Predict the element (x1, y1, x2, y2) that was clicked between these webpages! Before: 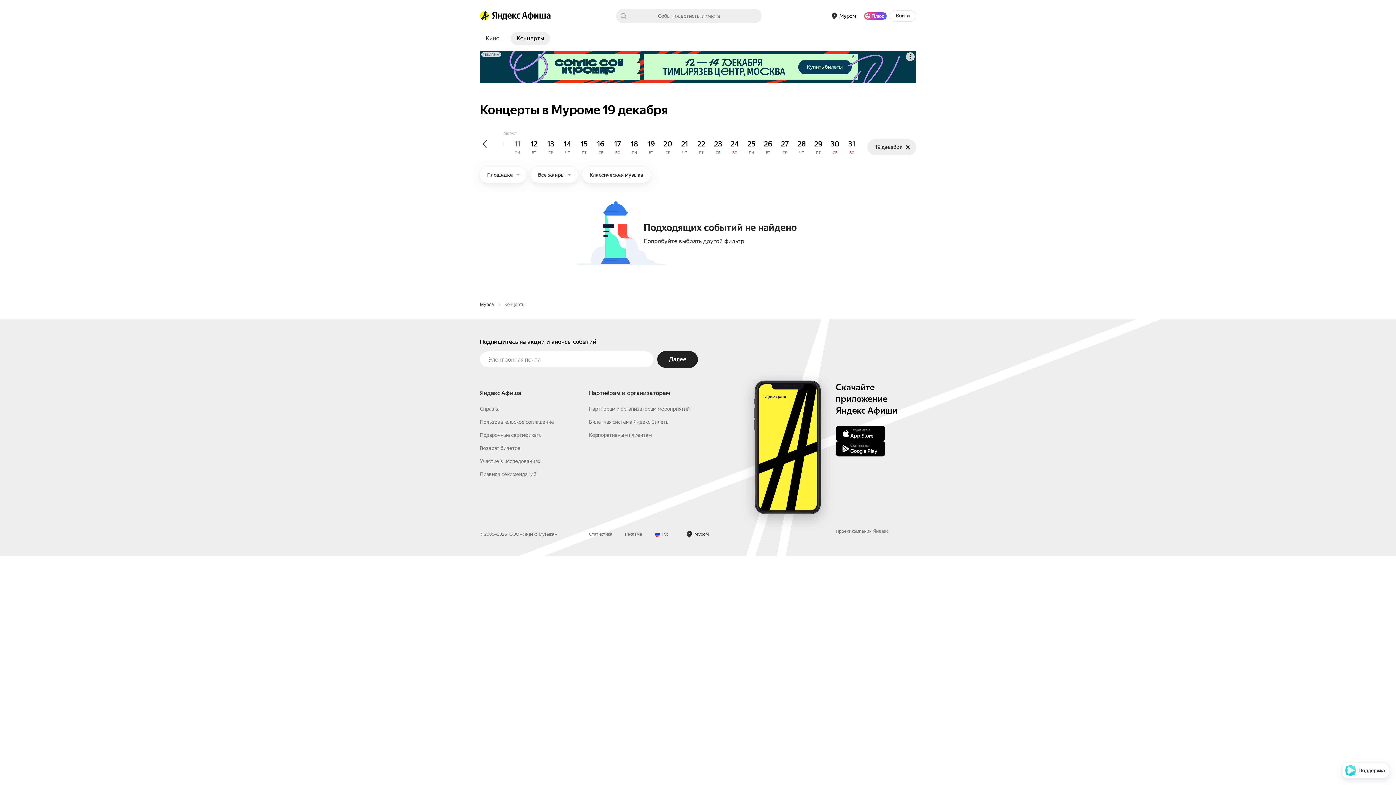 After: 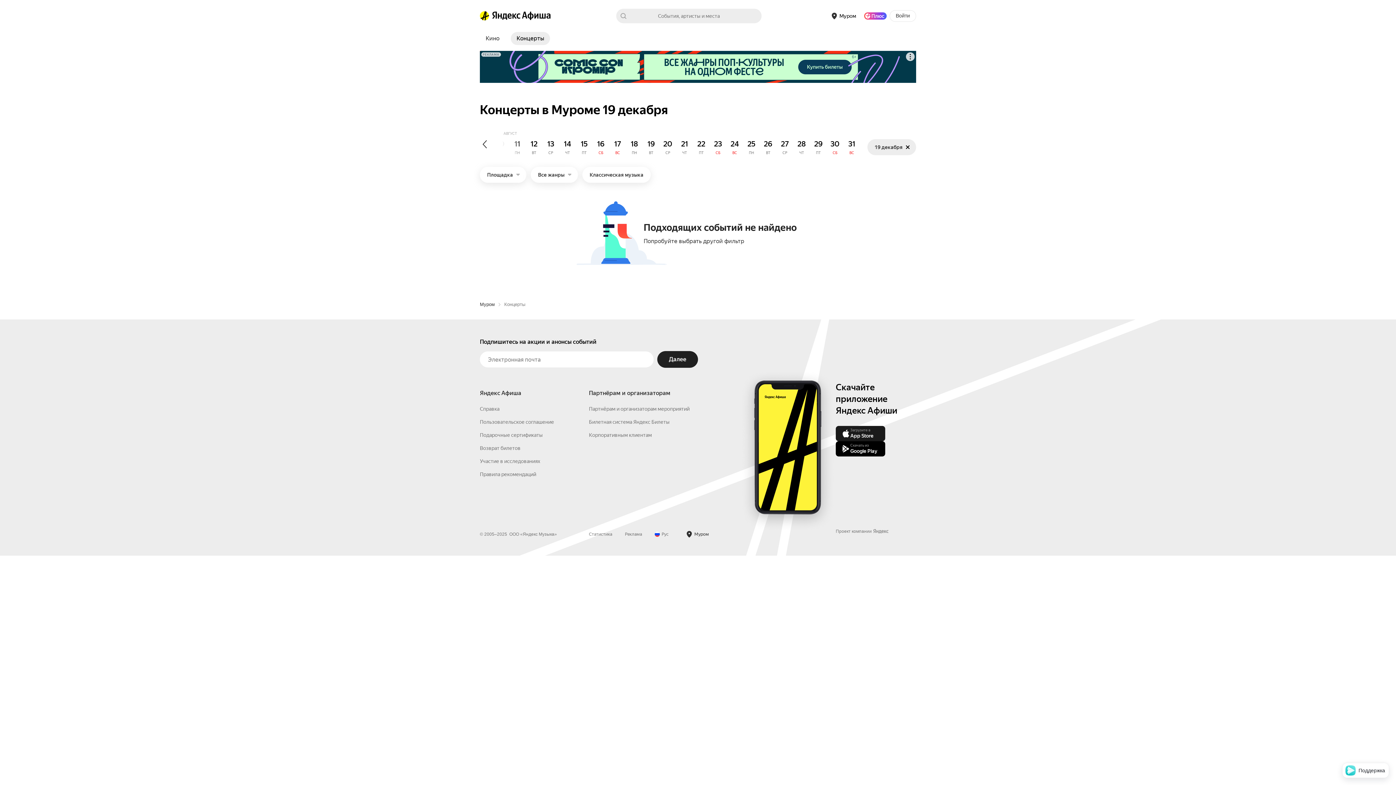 Action: bbox: (836, 426, 885, 441) label: Загрузите в
App Store